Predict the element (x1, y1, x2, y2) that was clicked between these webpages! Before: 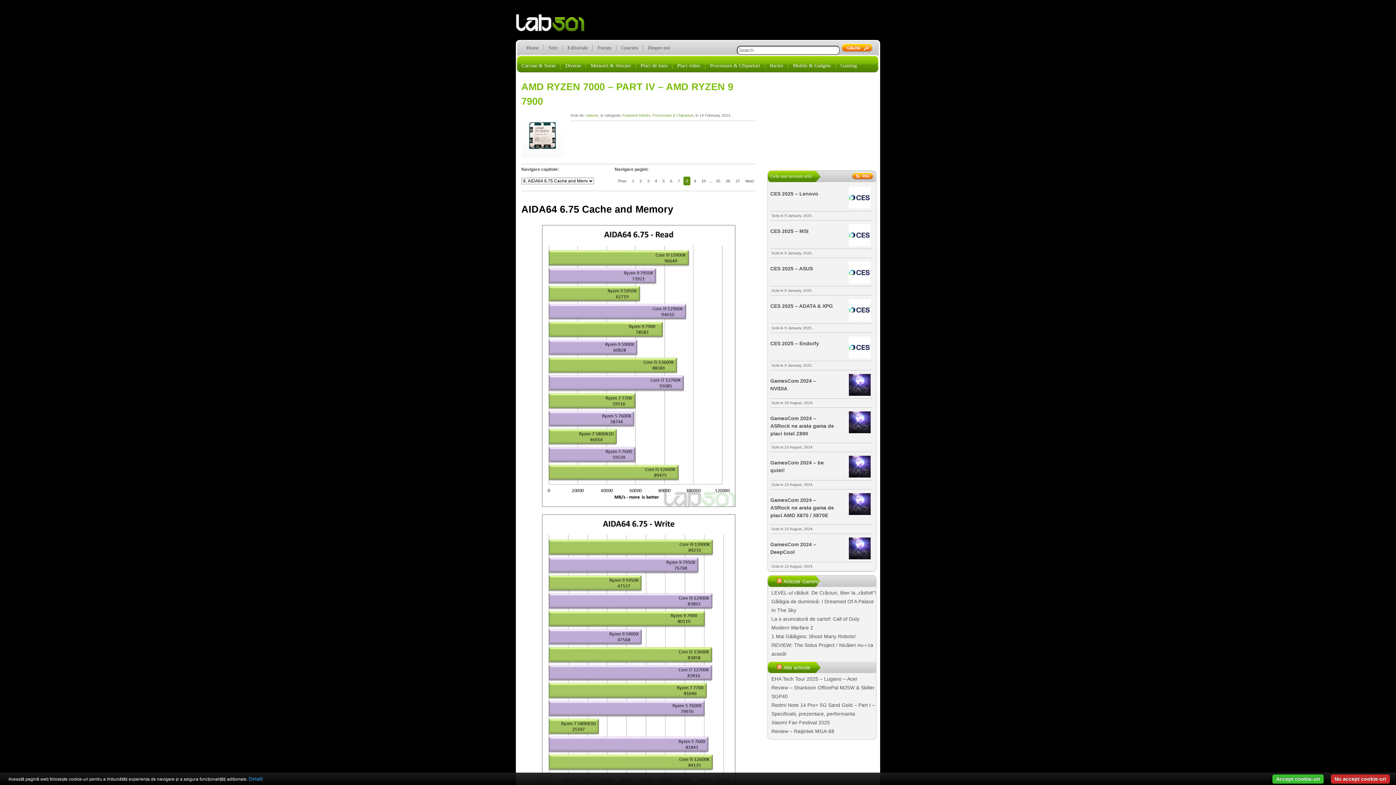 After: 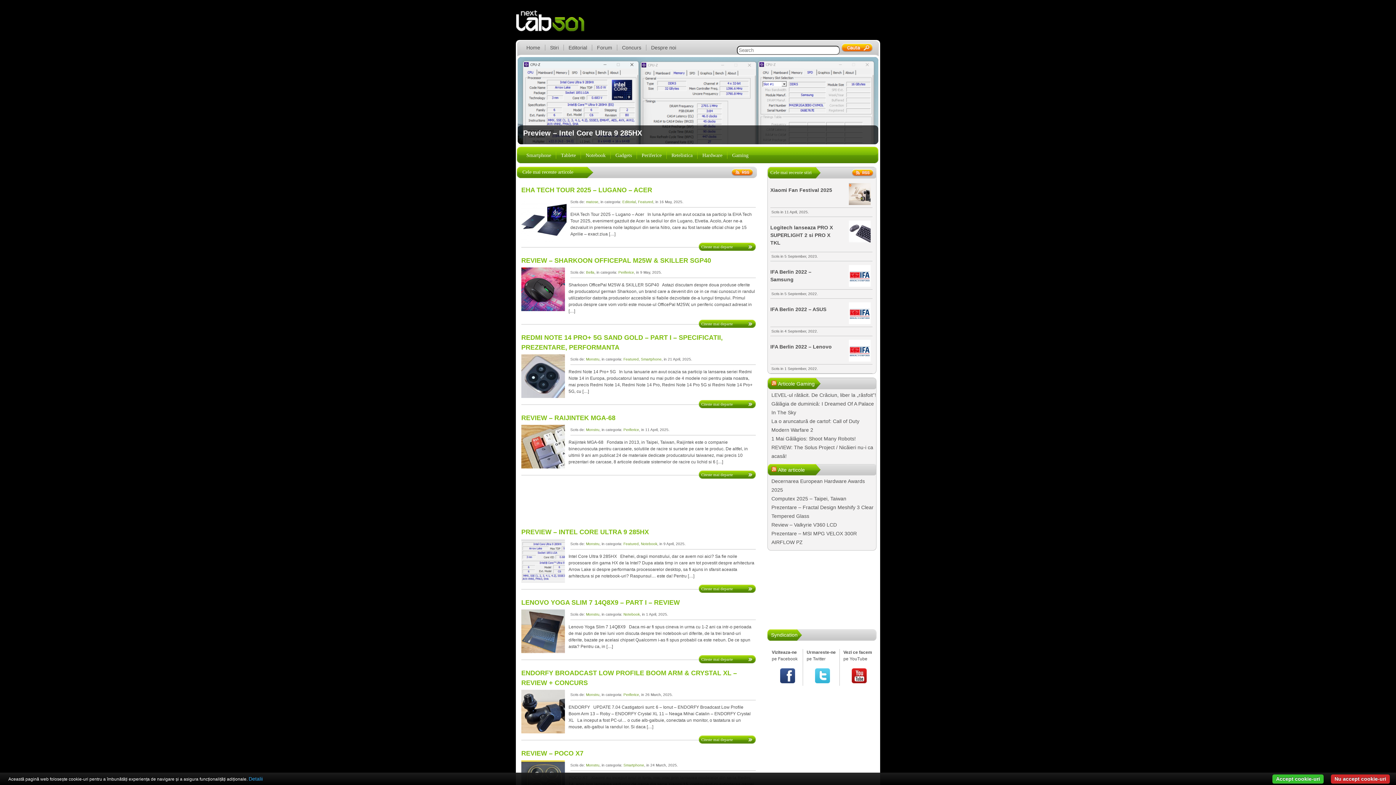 Action: bbox: (793, 62, 830, 68) label: Mobile & Gadgets